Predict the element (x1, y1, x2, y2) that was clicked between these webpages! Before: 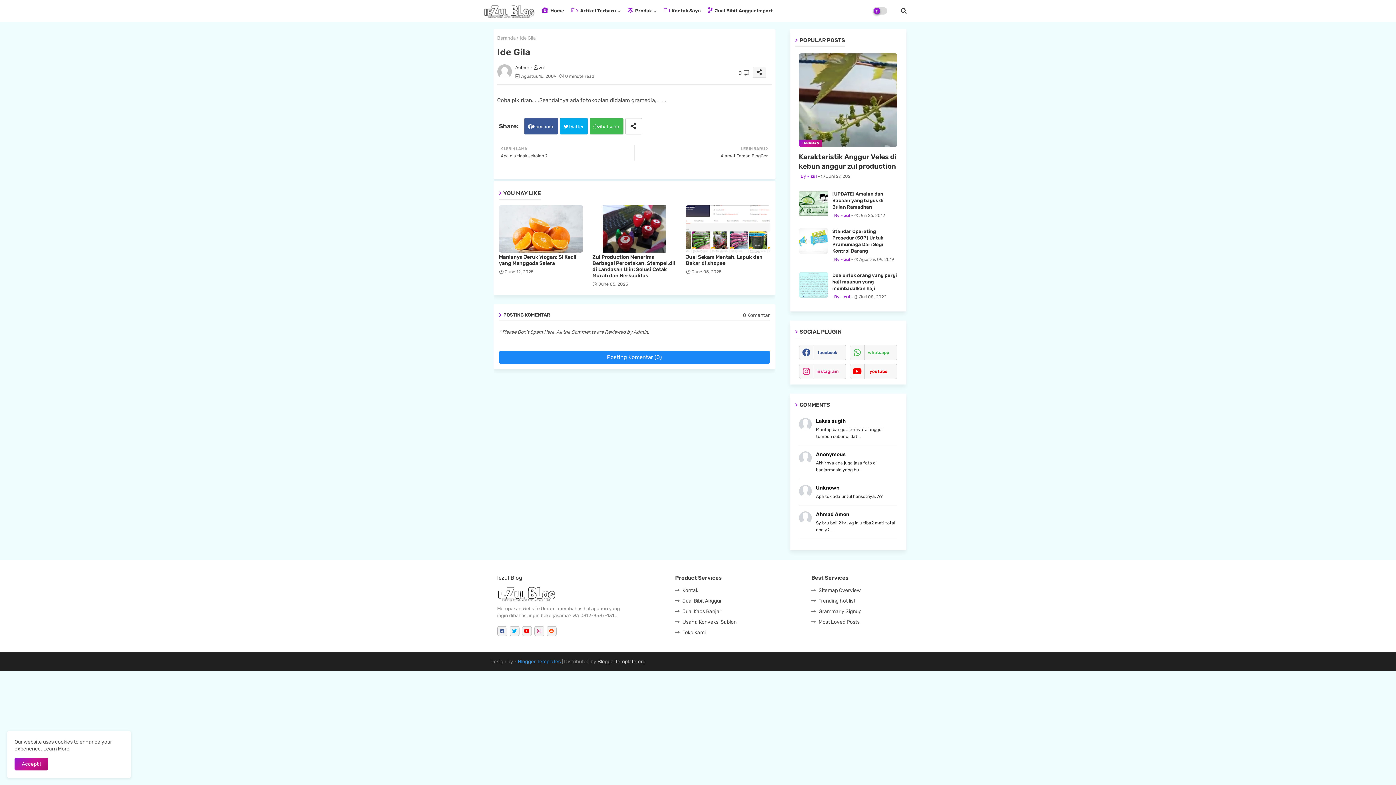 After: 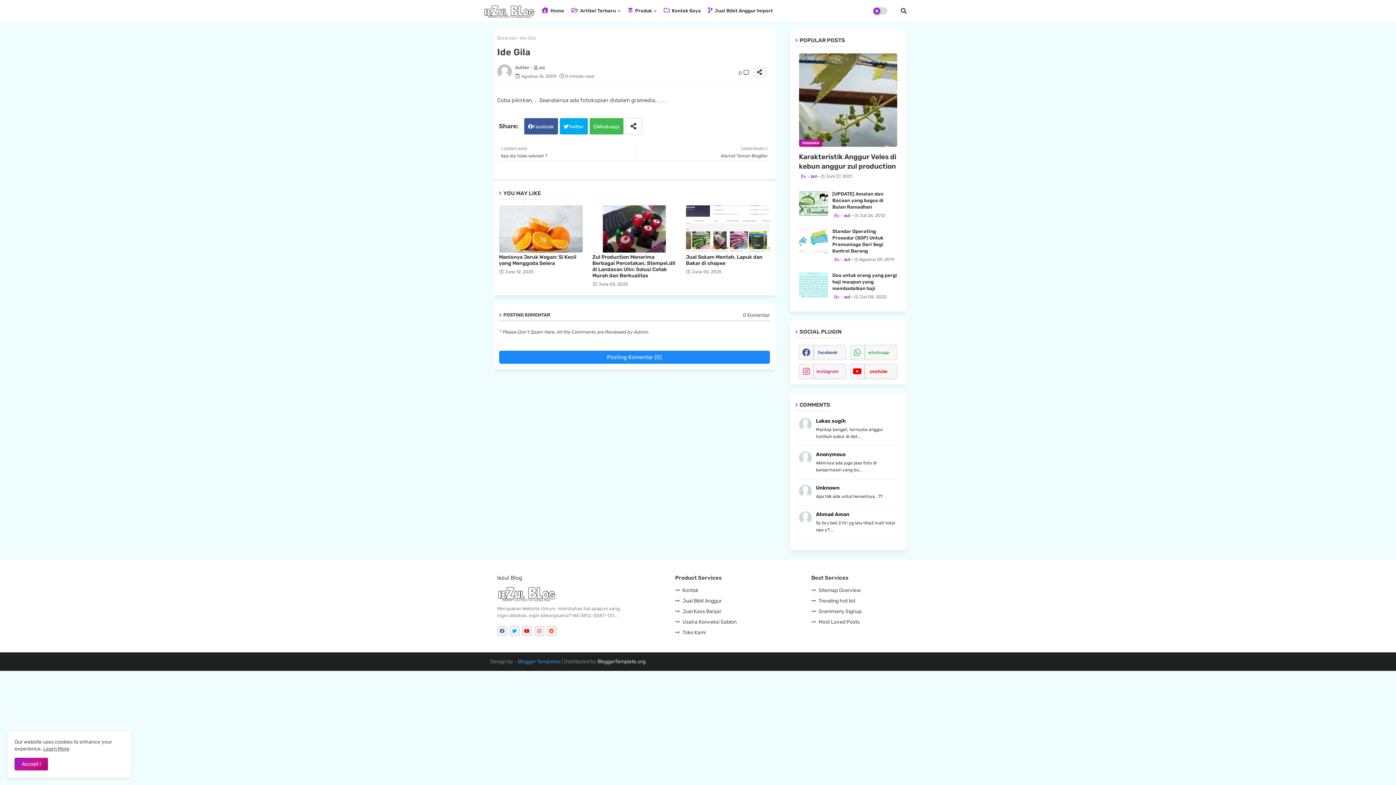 Action: bbox: (850, 345, 897, 360) label: whatsapp